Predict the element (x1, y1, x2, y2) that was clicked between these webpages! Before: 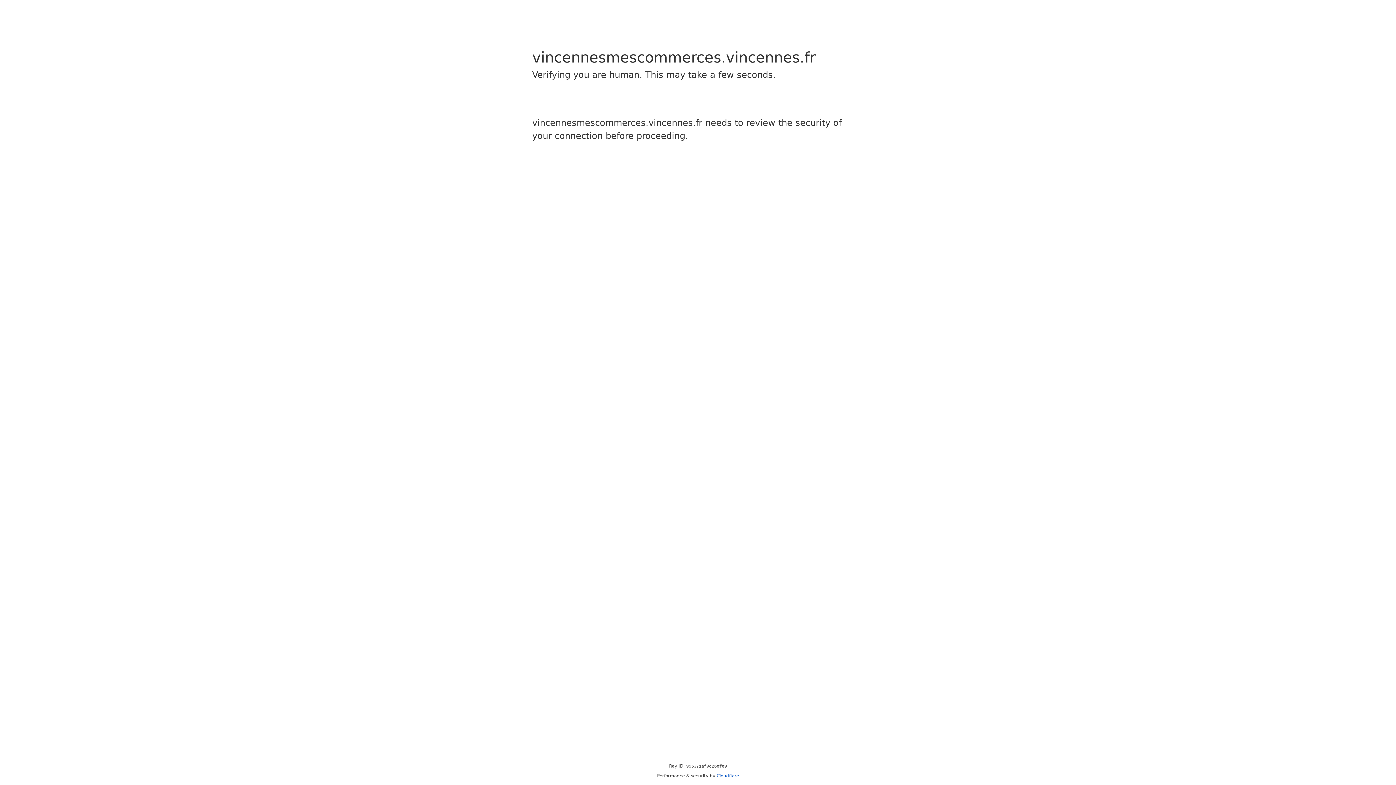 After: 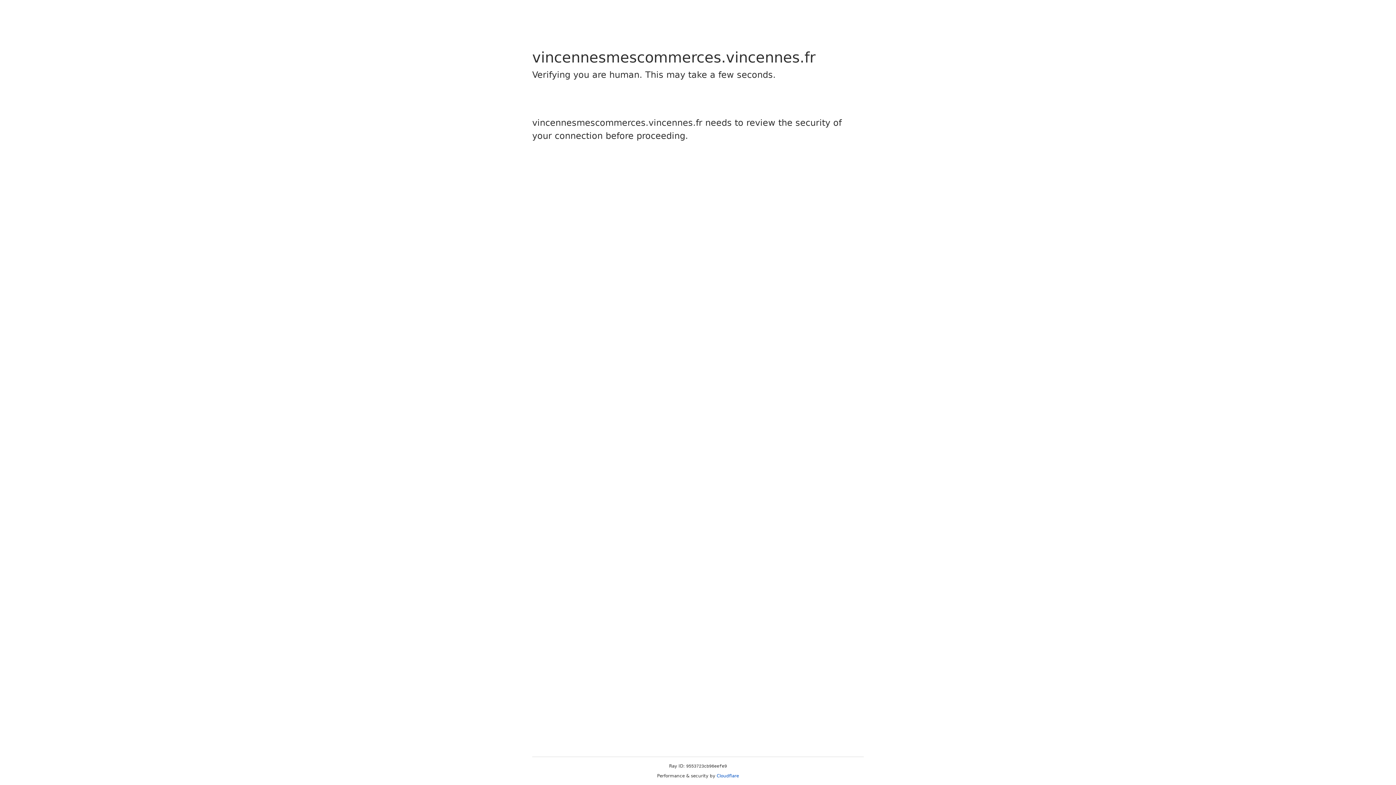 Action: label: Cloudflare bbox: (716, 773, 739, 778)